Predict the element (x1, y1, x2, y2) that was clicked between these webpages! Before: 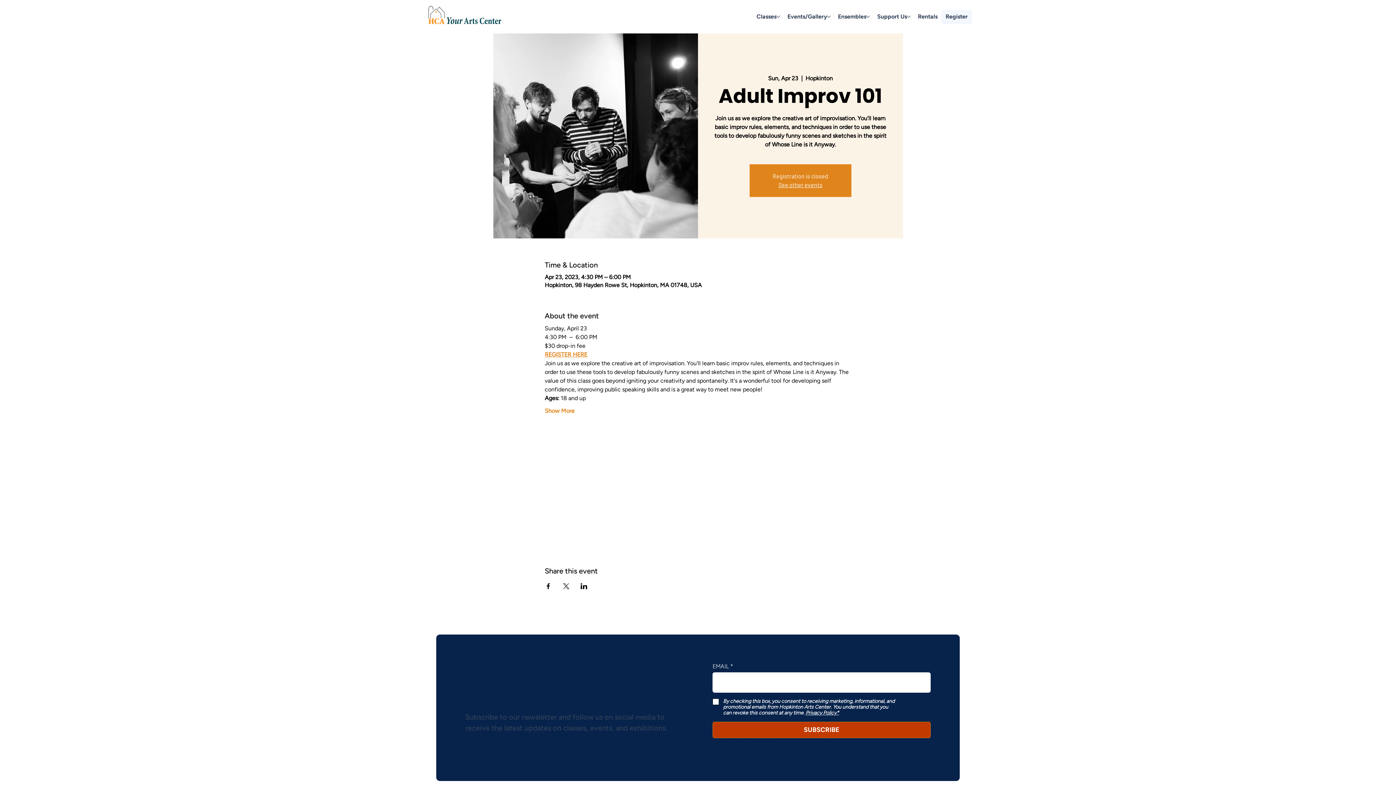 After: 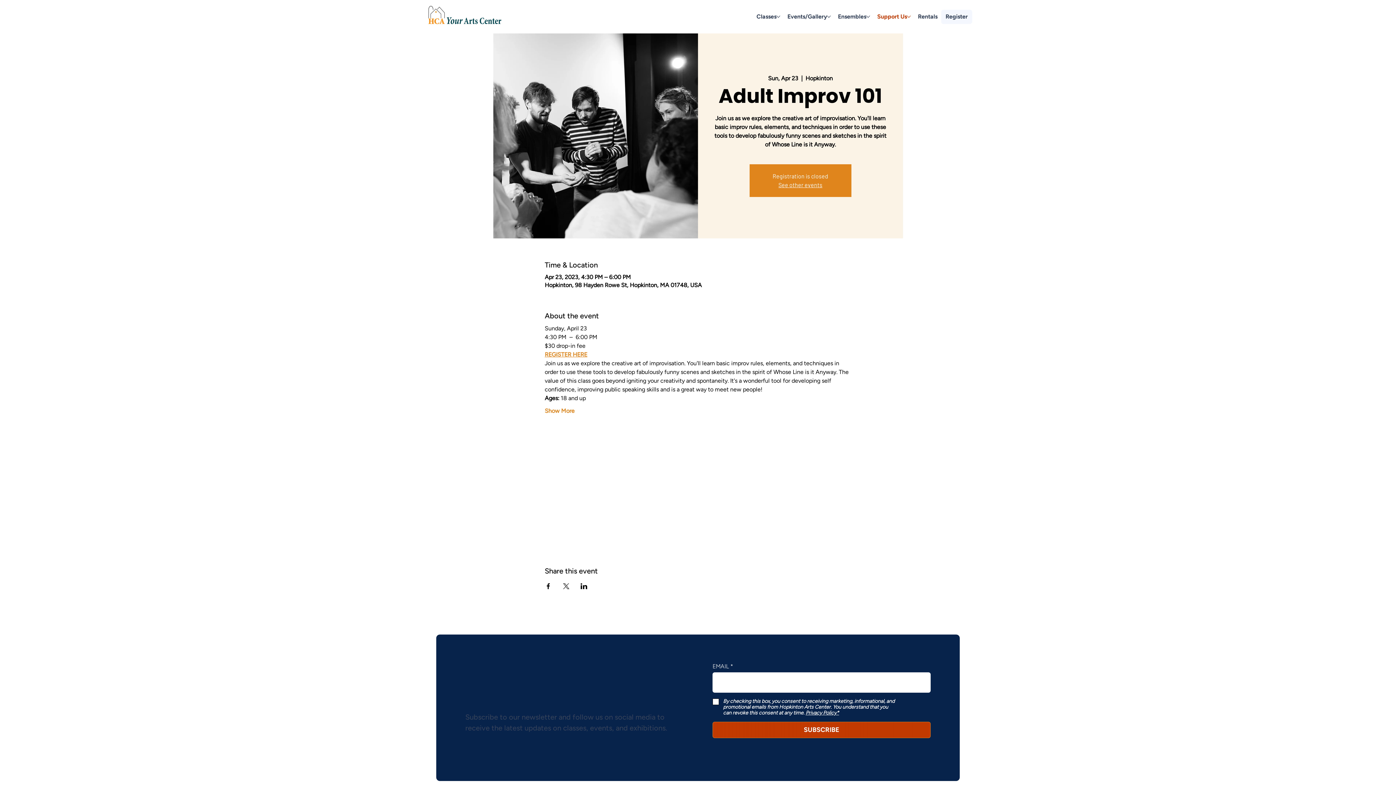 Action: label: More Support Us pages bbox: (907, 14, 910, 18)